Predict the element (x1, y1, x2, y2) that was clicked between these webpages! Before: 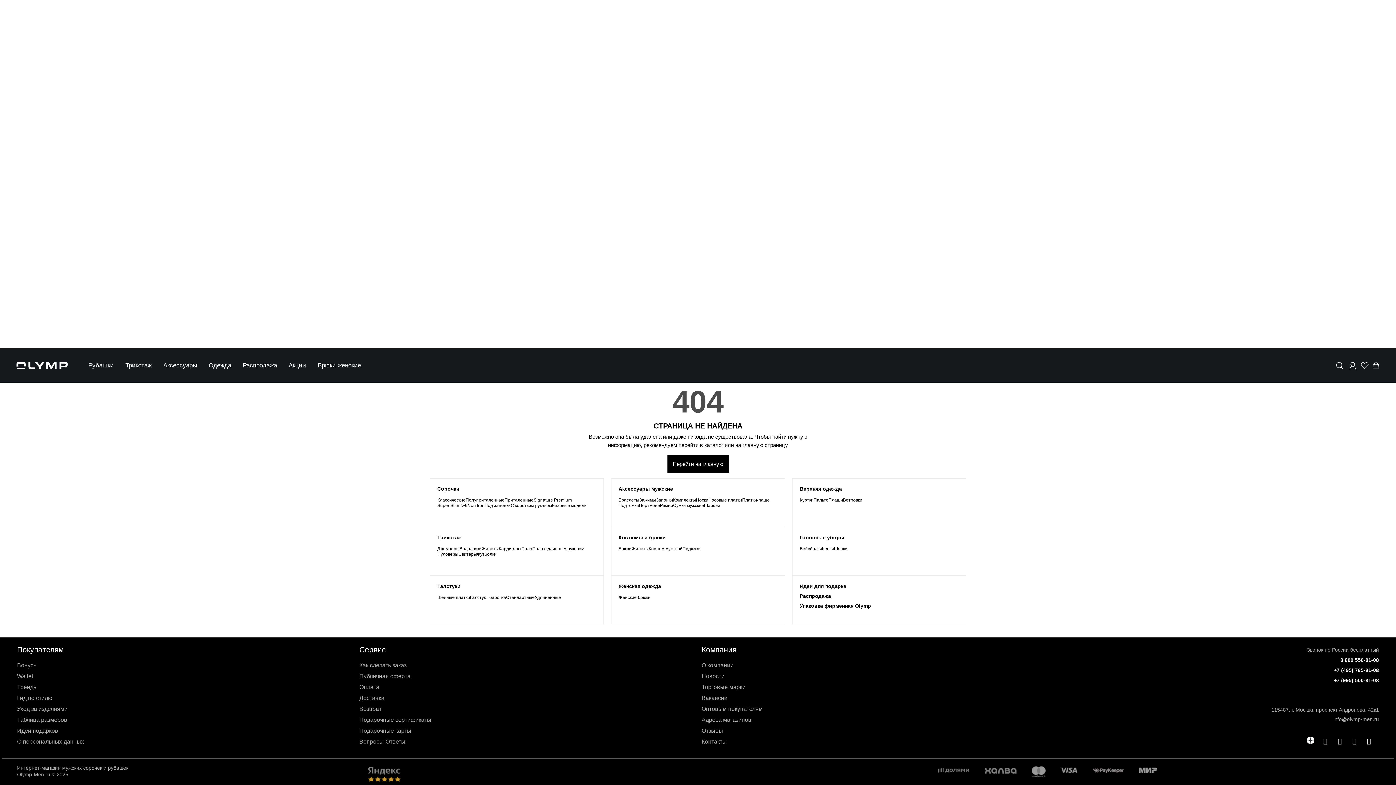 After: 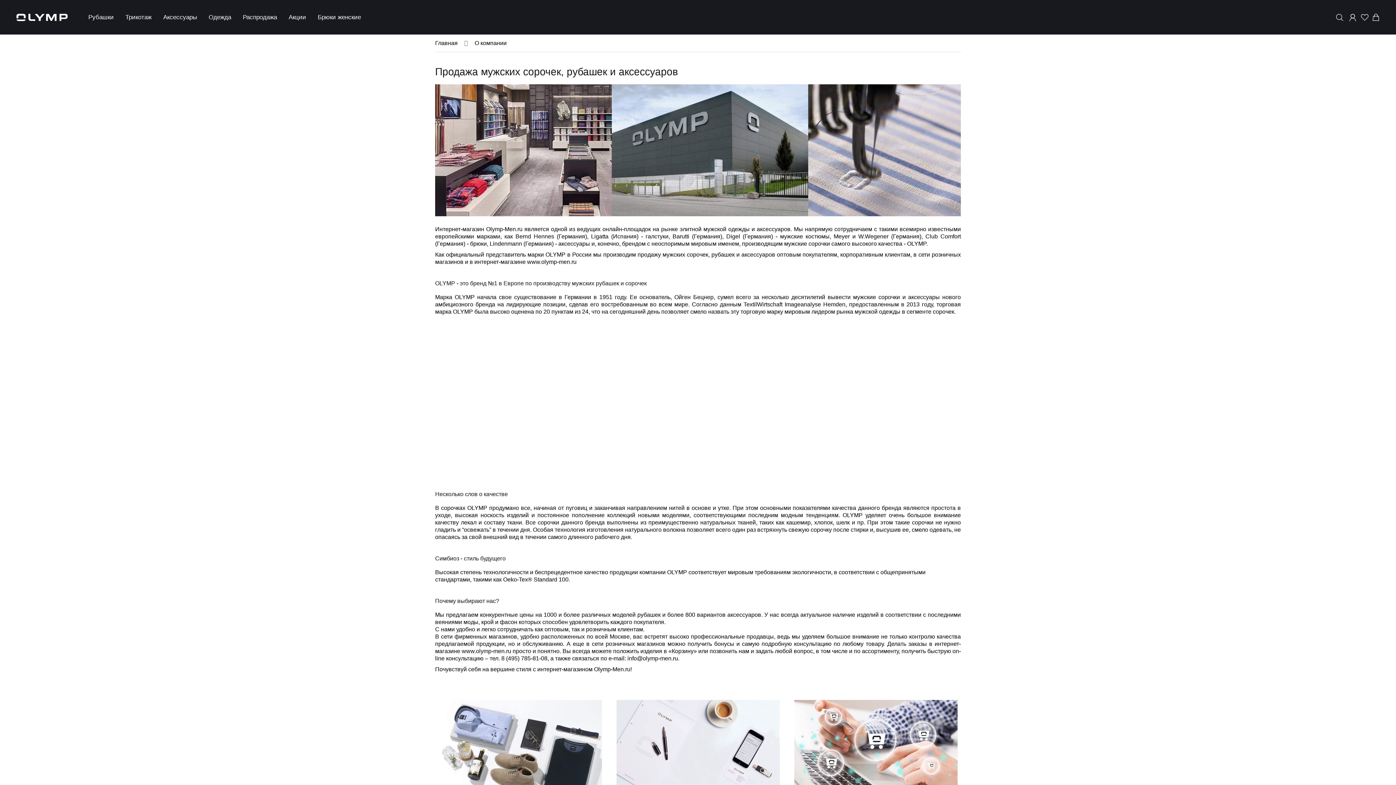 Action: label: О компании bbox: (701, 662, 733, 668)